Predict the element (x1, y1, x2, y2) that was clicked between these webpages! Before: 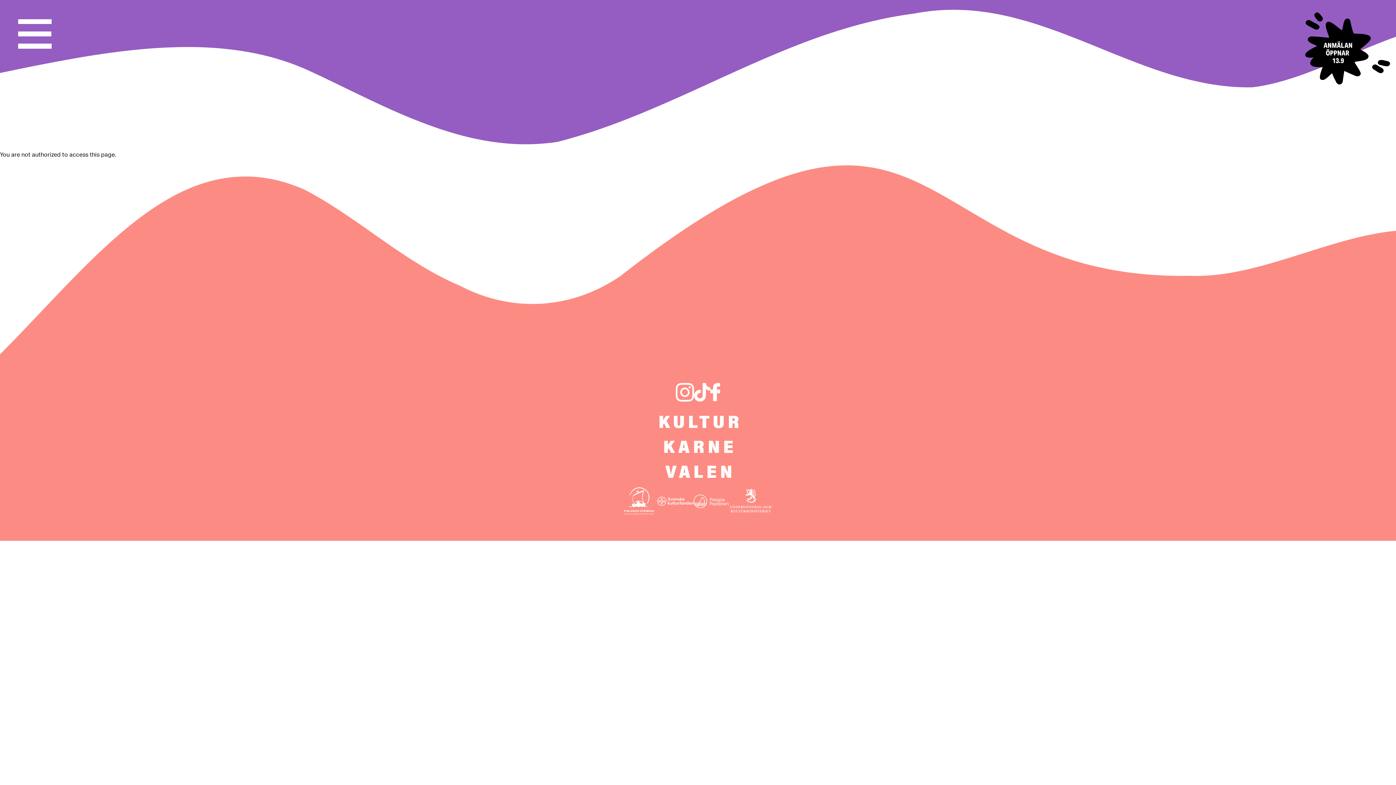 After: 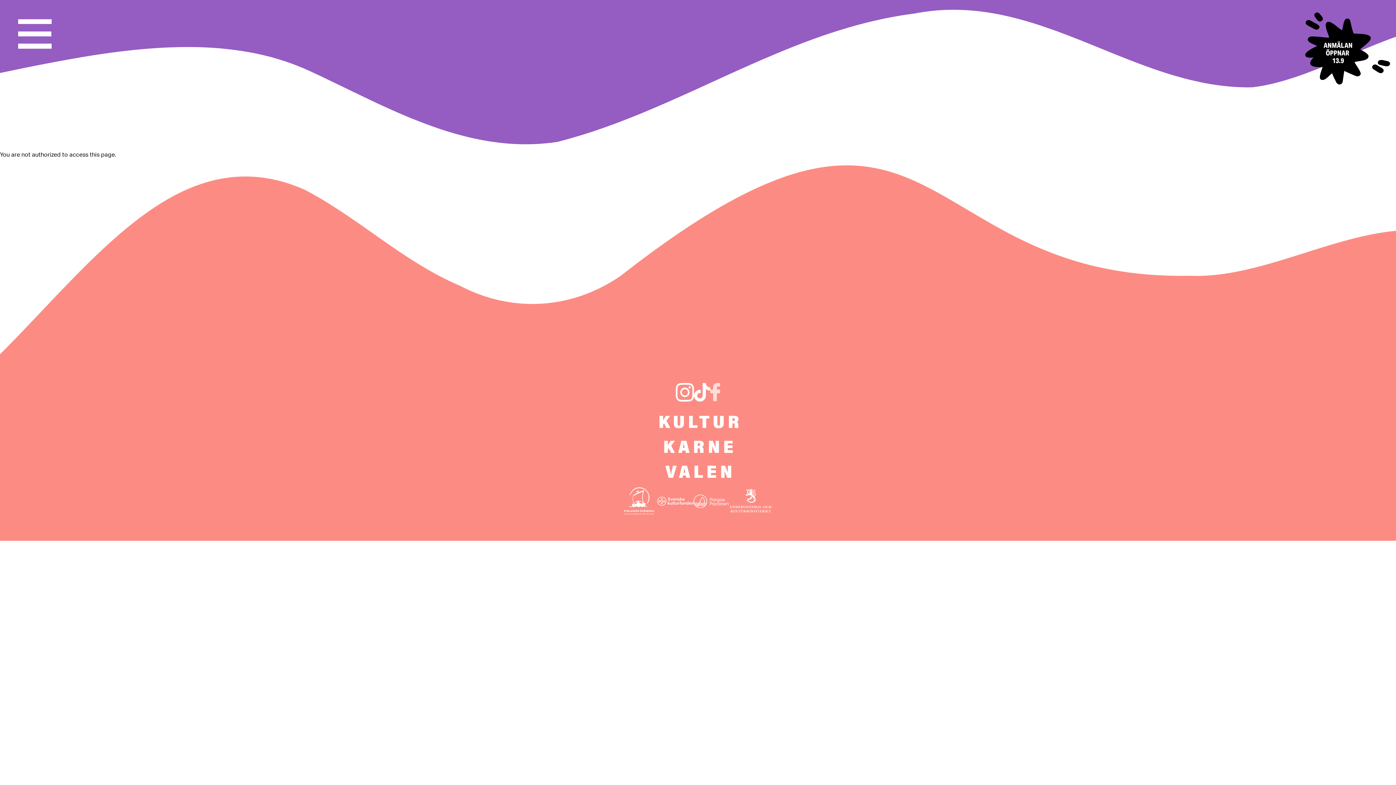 Action: bbox: (710, 383, 720, 406)